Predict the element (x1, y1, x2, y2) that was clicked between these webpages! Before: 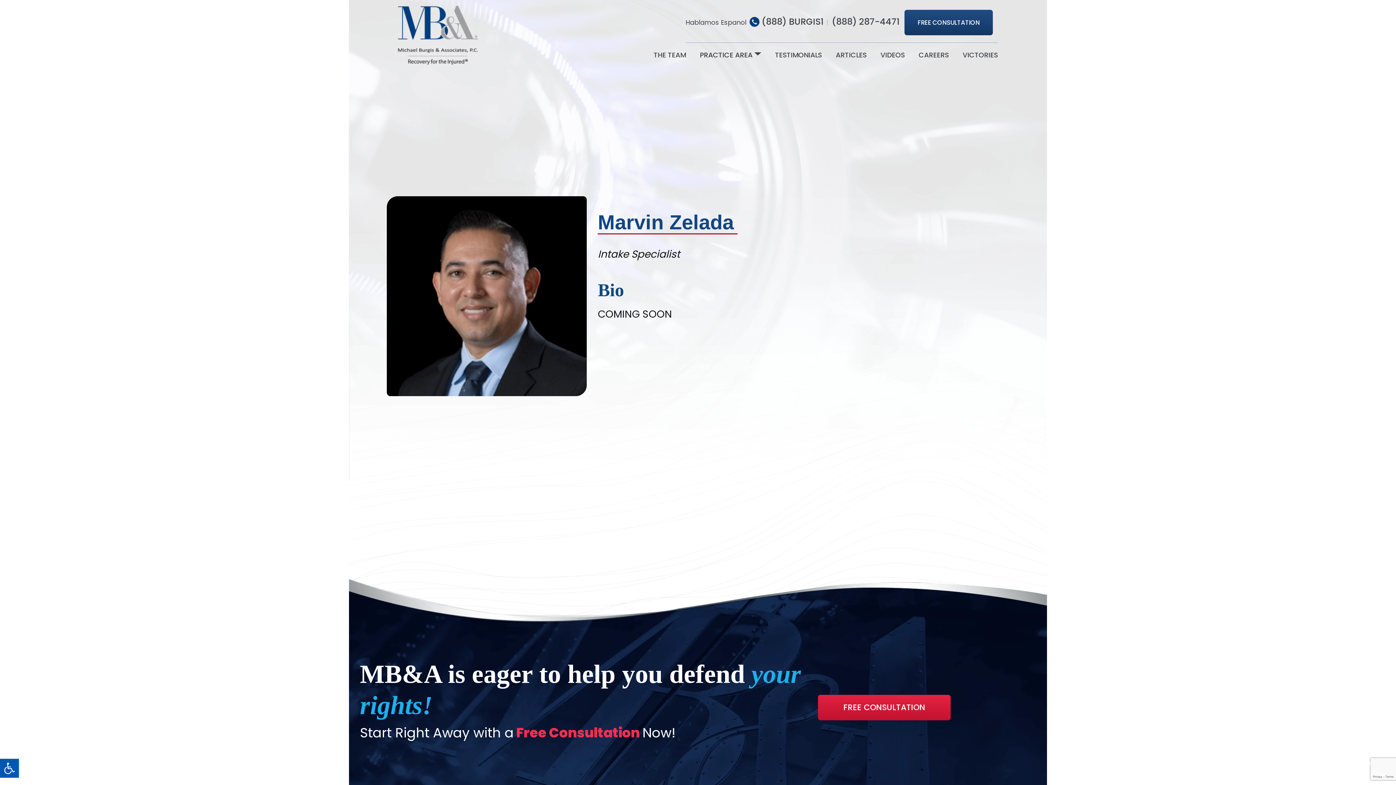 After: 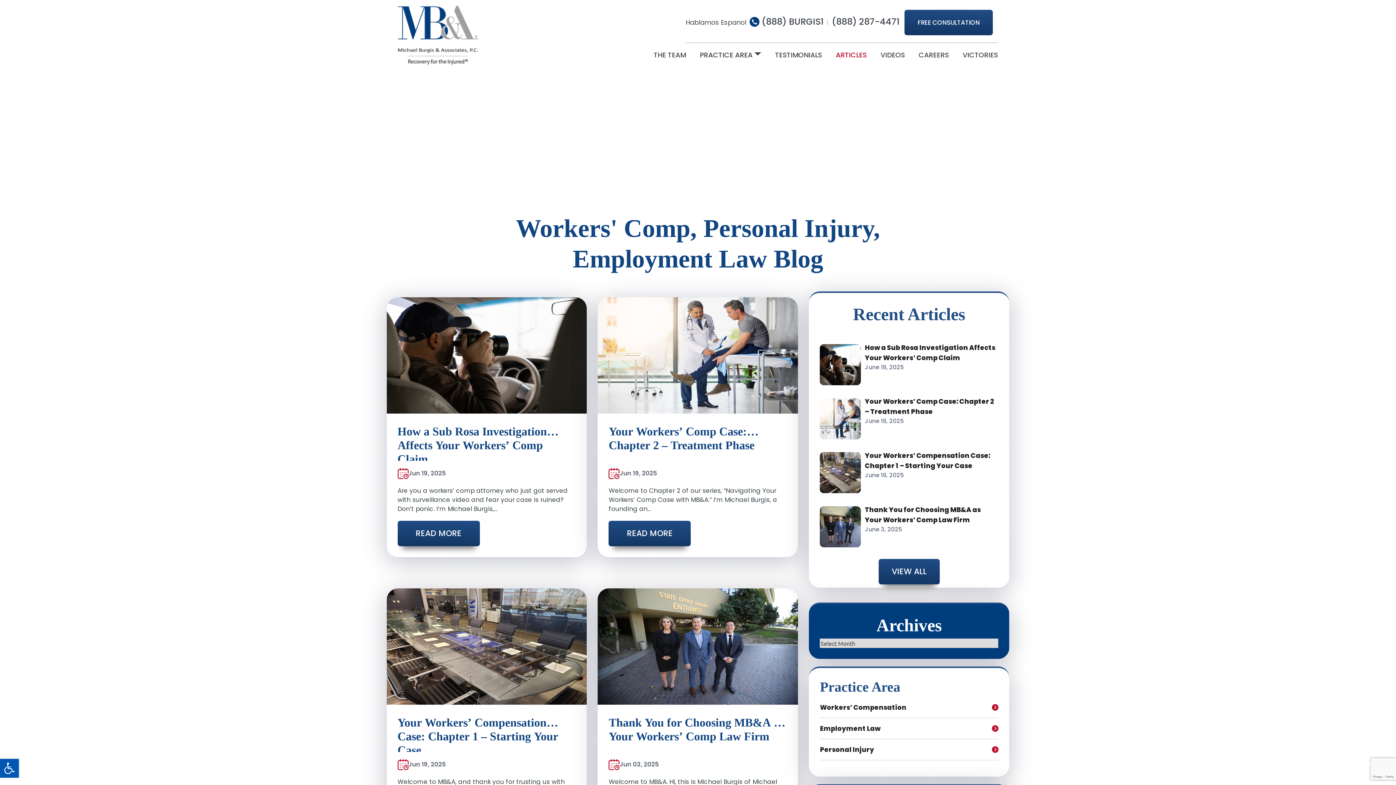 Action: bbox: (836, 50, 866, 60) label: ARTICLES